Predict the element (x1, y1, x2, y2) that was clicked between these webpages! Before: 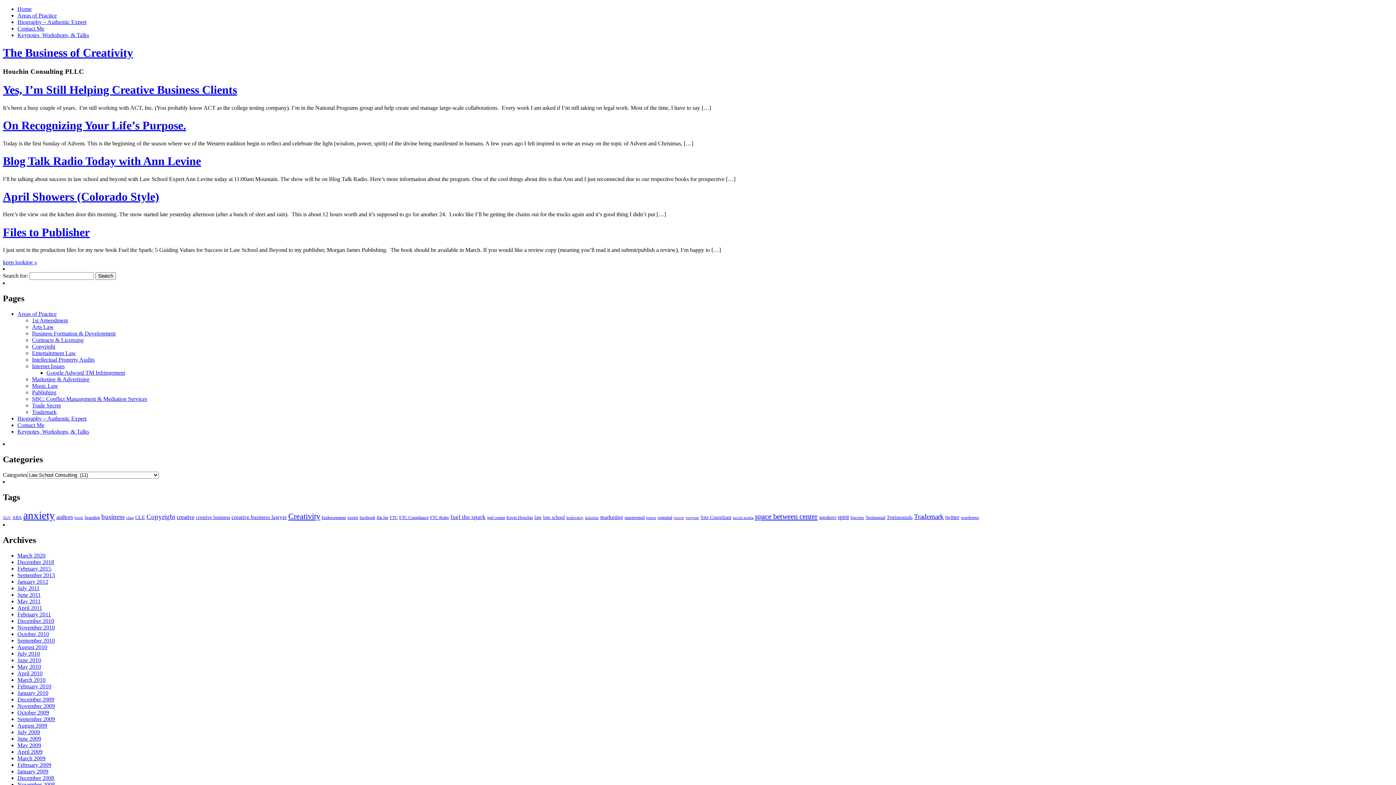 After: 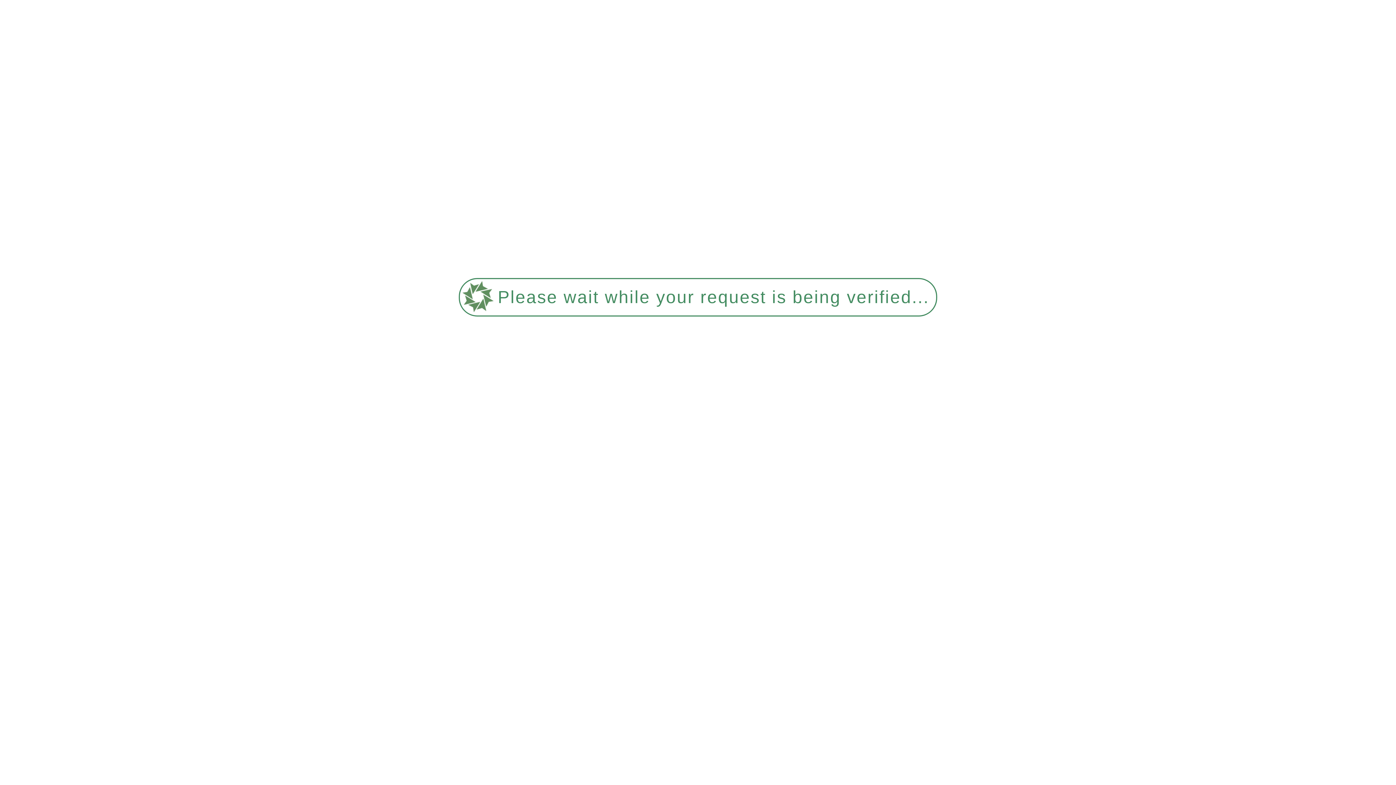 Action: label: Google Adword TM Infringement bbox: (46, 369, 125, 376)